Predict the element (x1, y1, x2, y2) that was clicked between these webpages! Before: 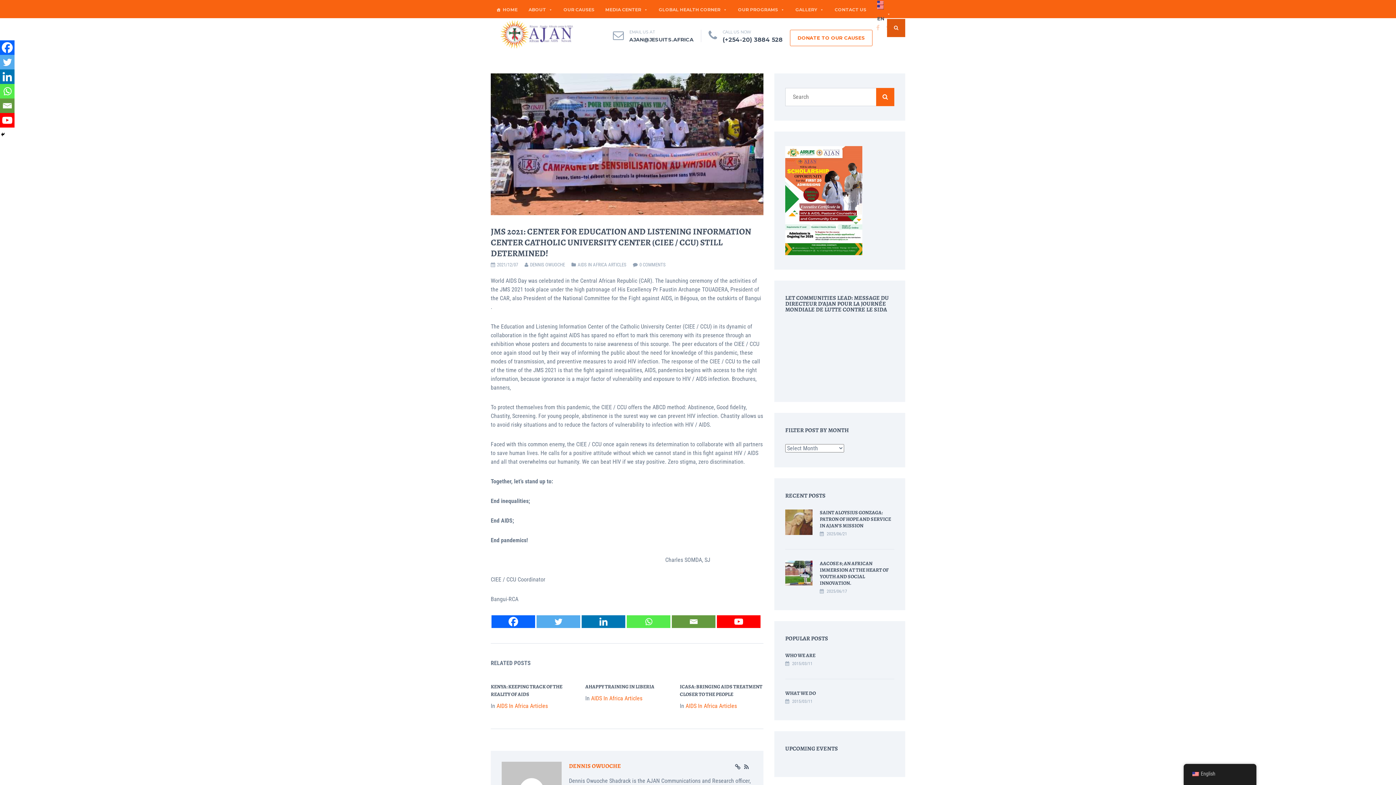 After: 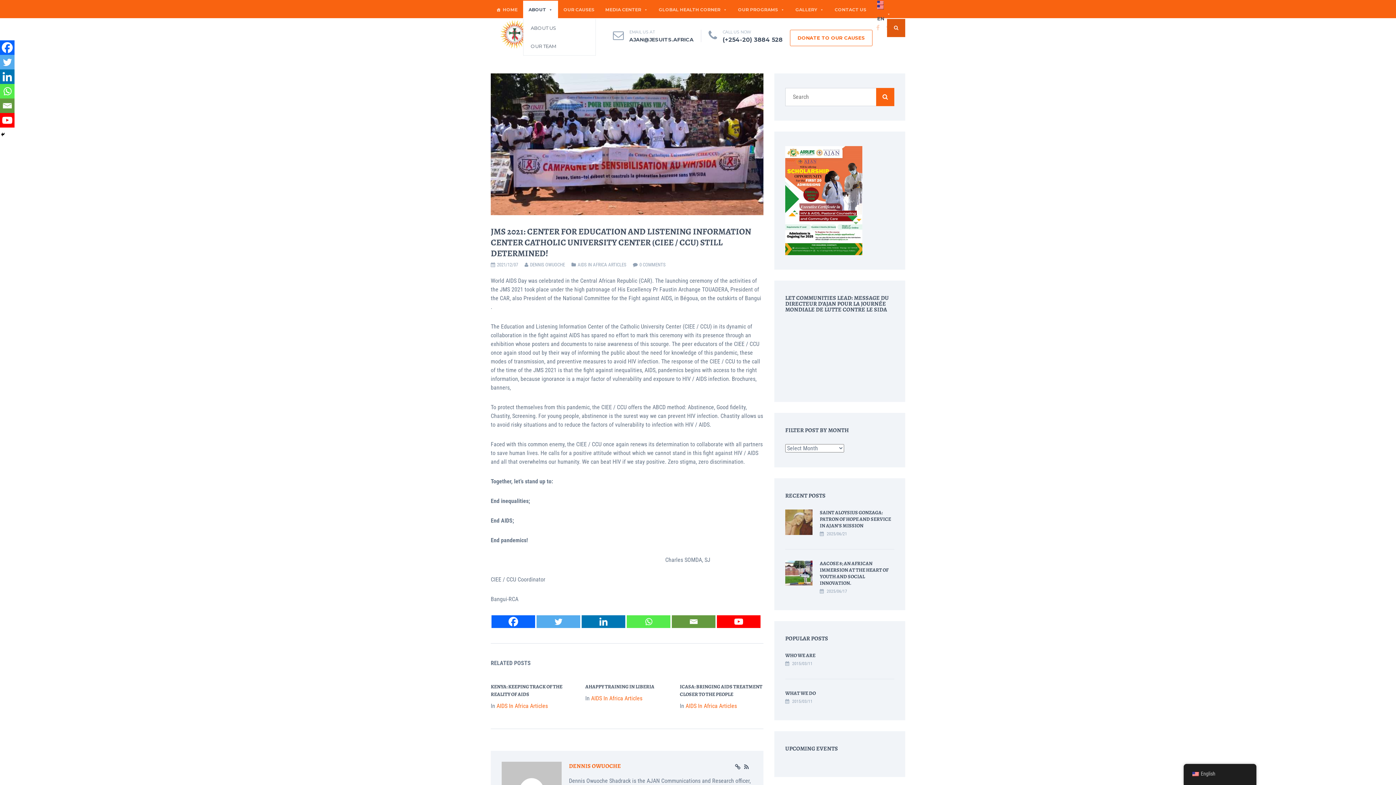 Action: bbox: (523, 0, 558, 18) label: ABOUT